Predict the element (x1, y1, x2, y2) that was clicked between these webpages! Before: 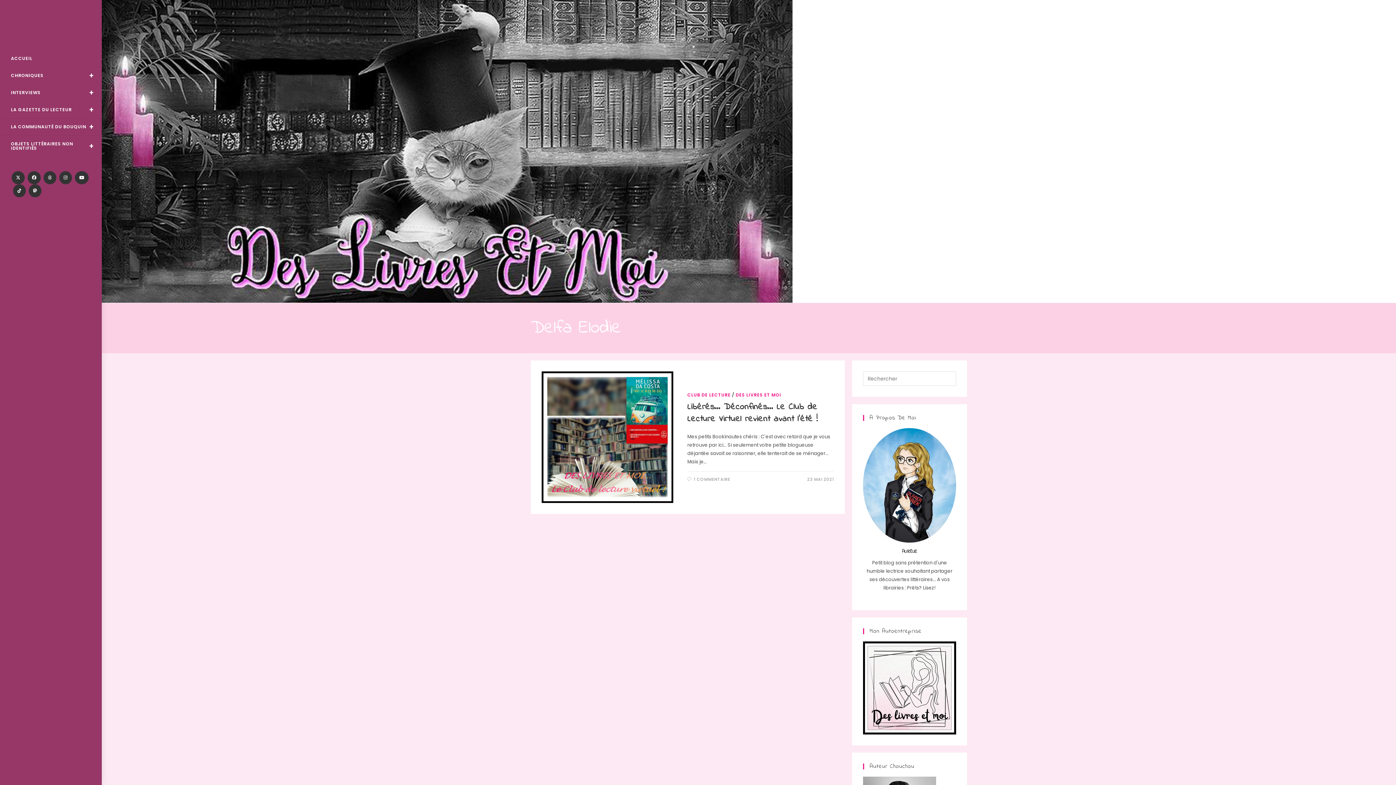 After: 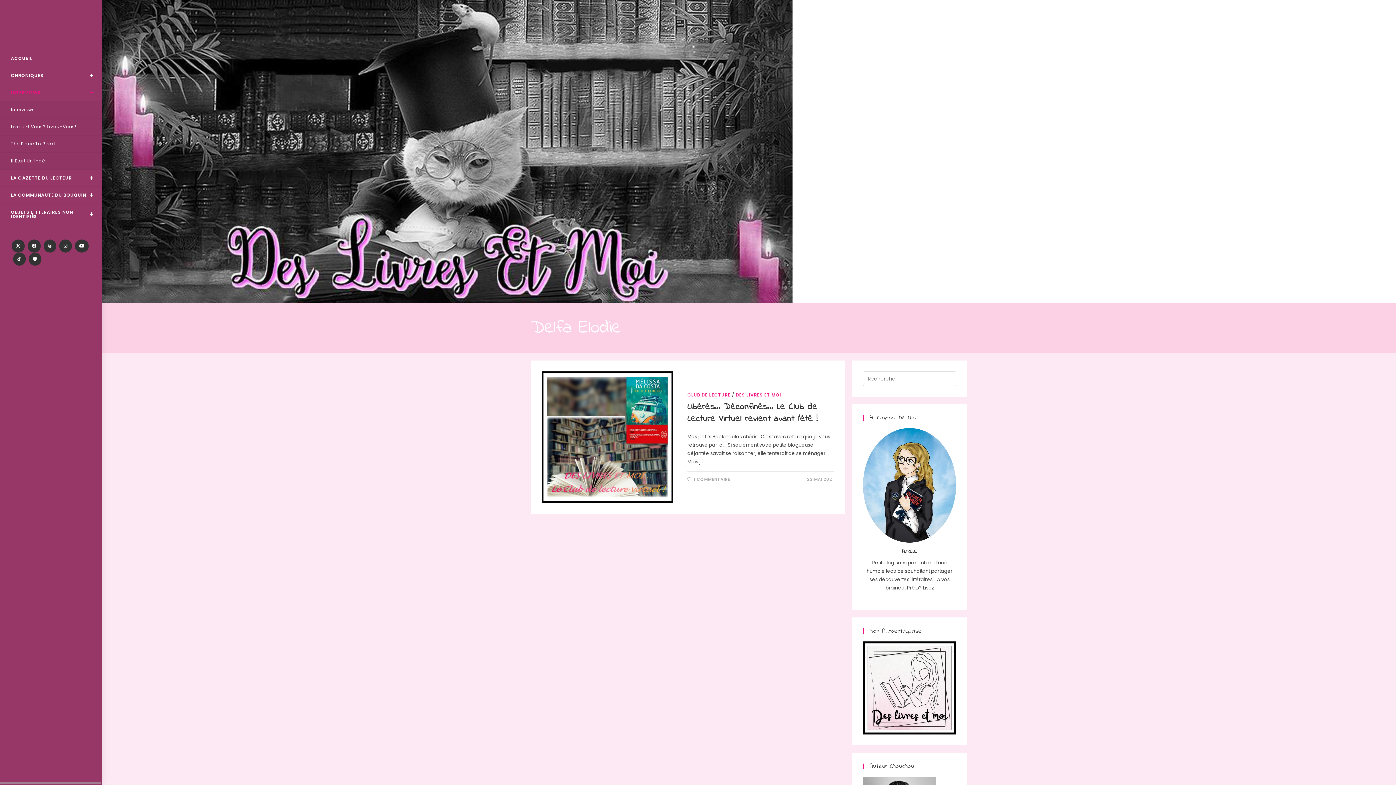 Action: label: INTERVIEWS bbox: (0, 84, 101, 101)